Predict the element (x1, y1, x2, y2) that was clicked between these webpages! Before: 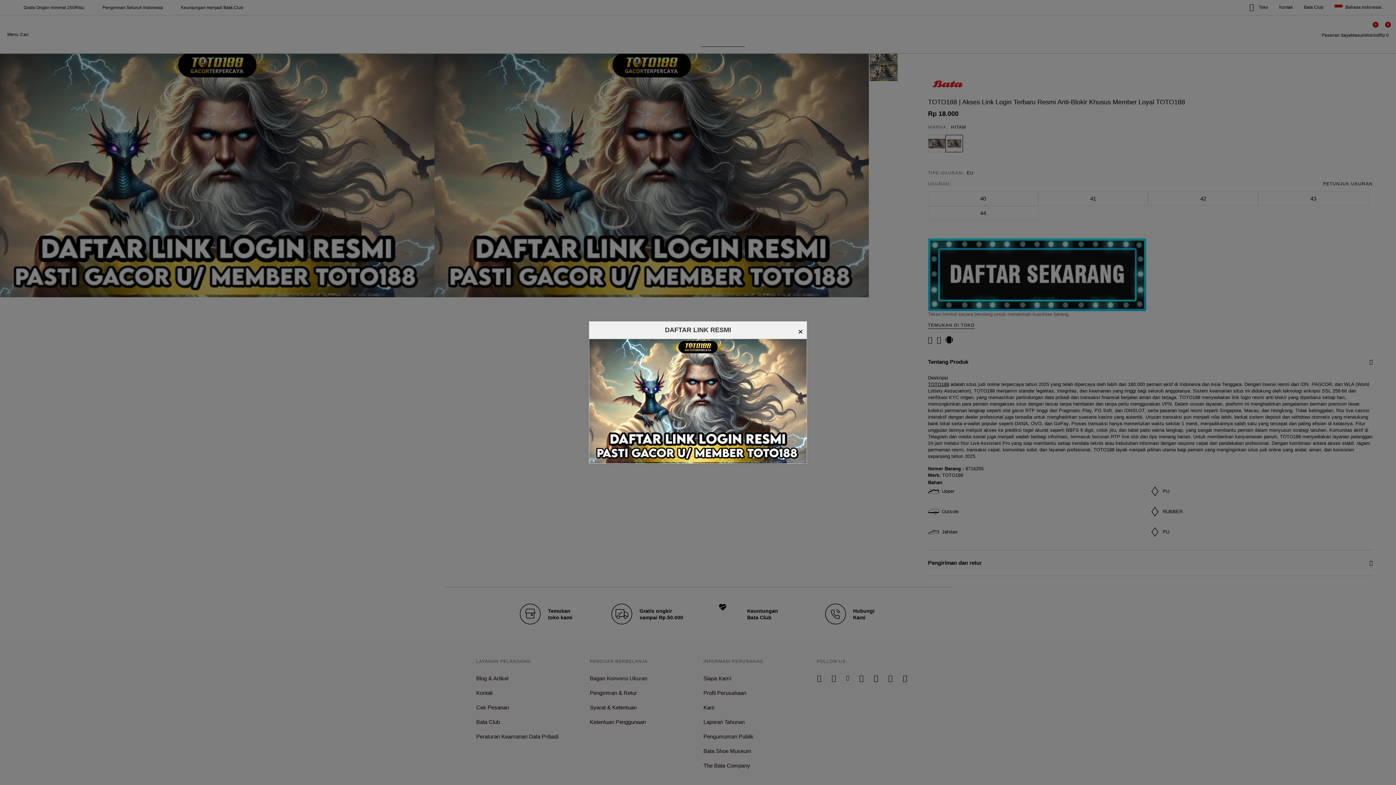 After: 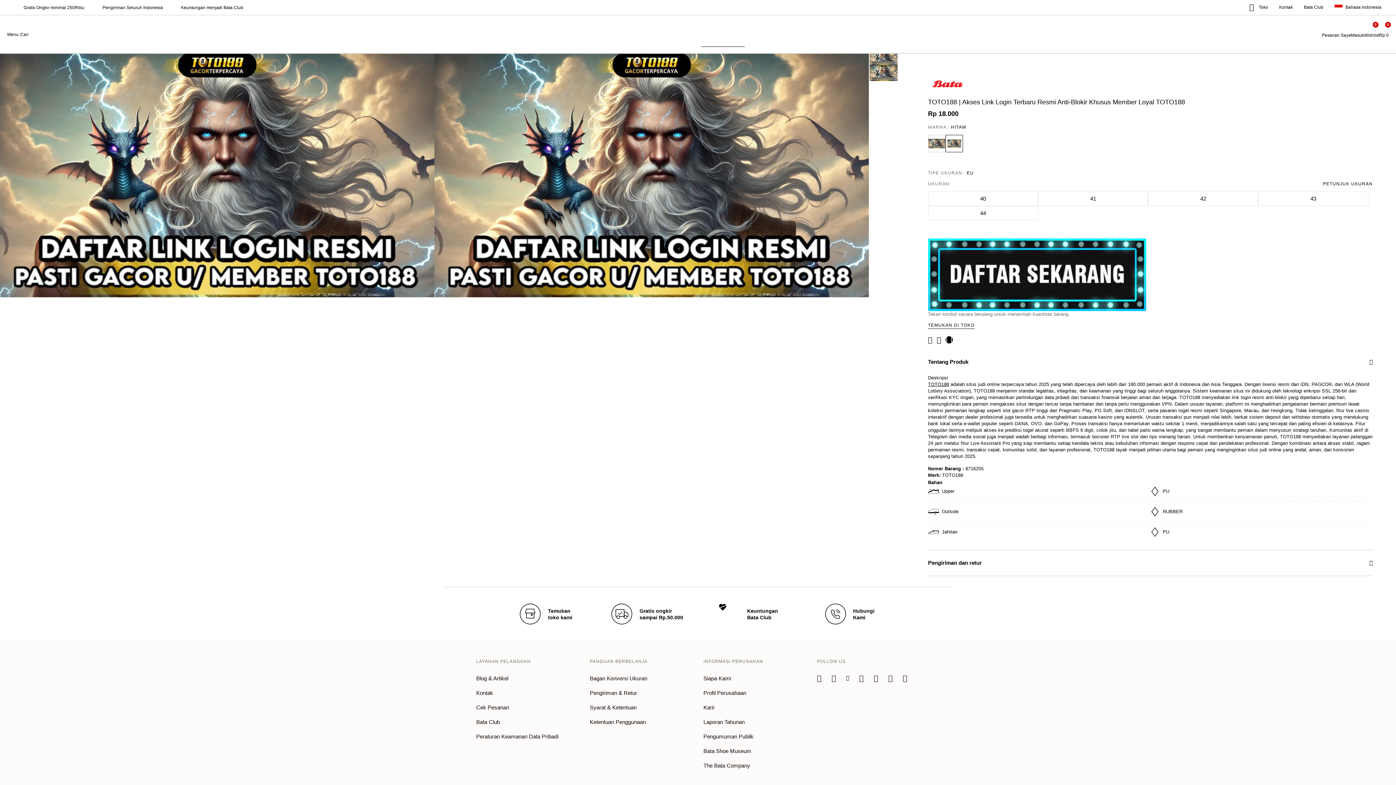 Action: bbox: (798, 325, 803, 338) label: ×